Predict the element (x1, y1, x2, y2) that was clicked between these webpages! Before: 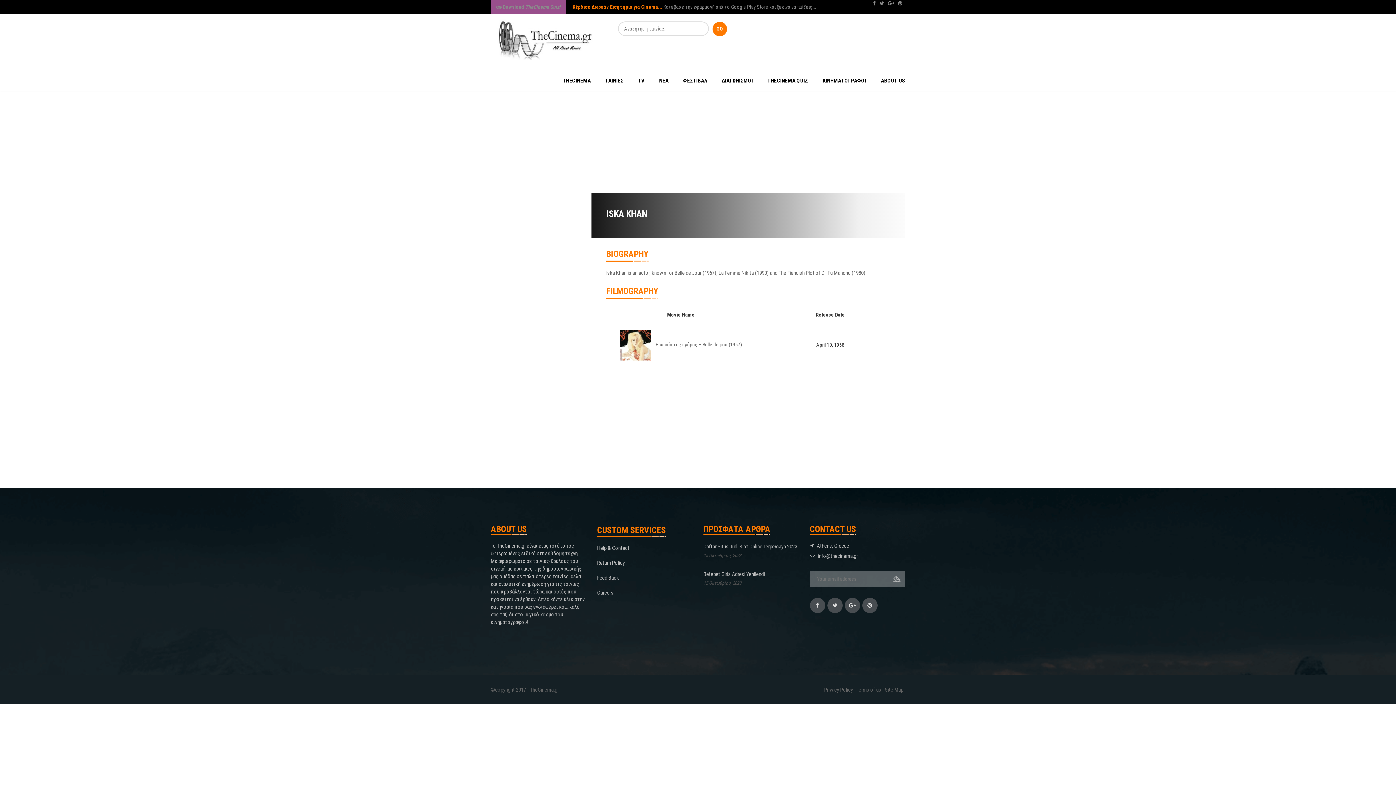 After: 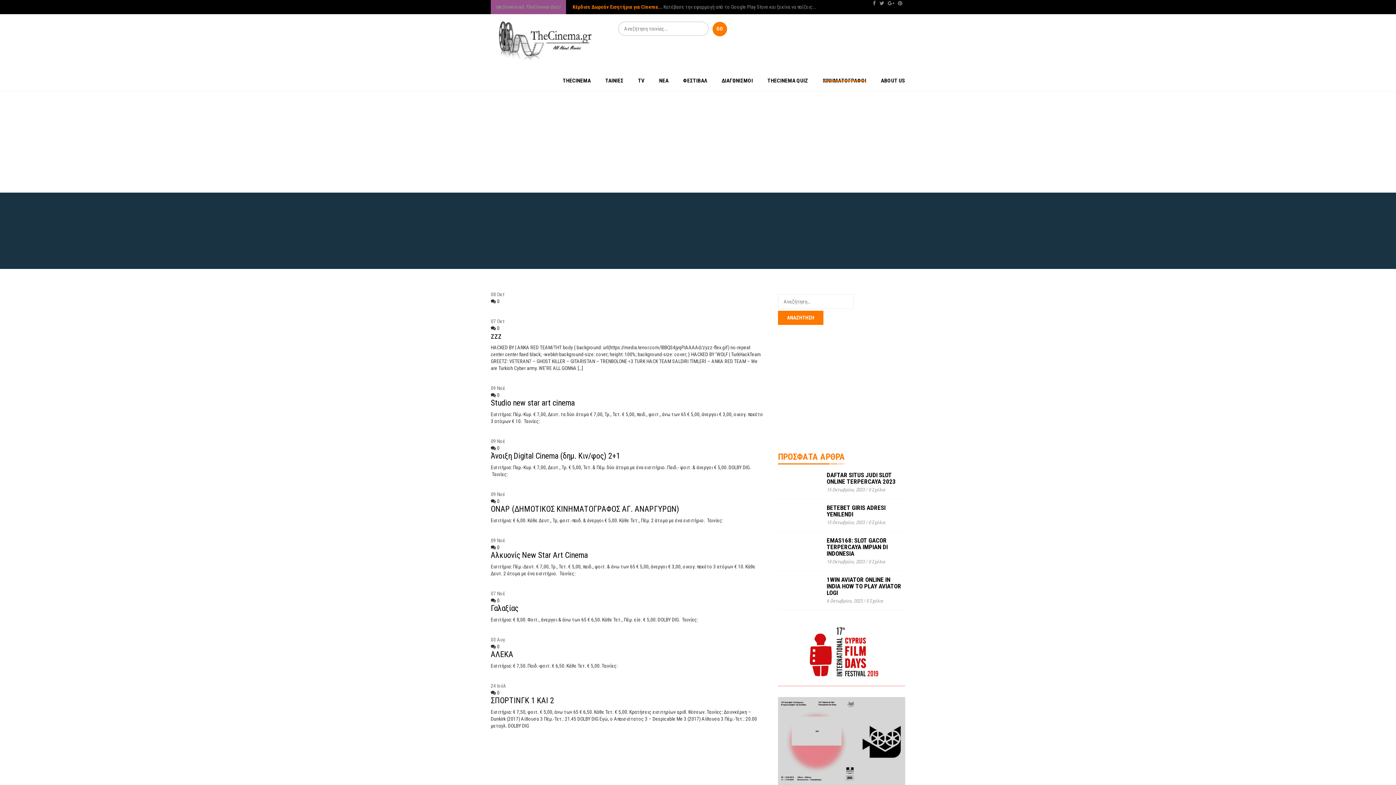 Action: bbox: (815, 70, 873, 90) label: ΚΙΝΗΜΑΤΟΓΡΑΦΟΙ